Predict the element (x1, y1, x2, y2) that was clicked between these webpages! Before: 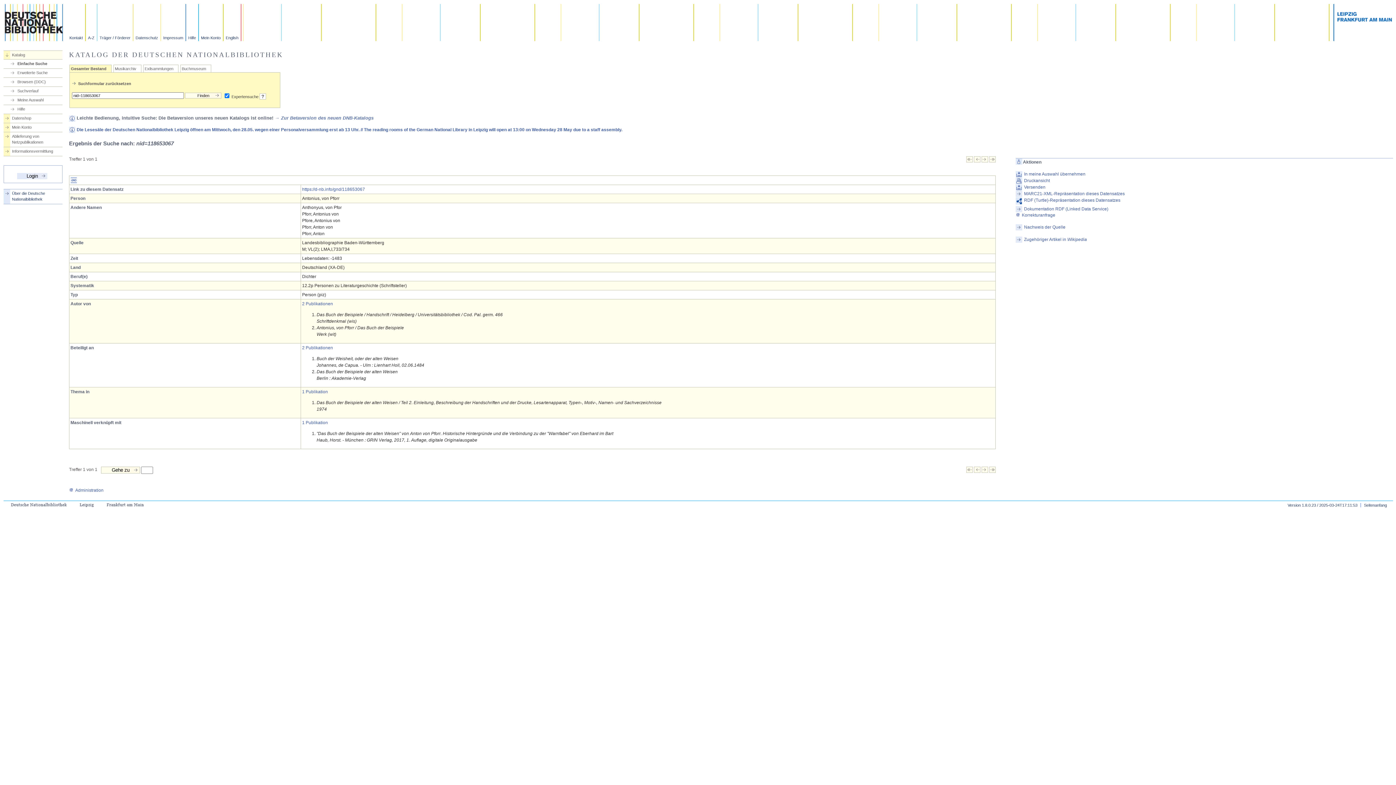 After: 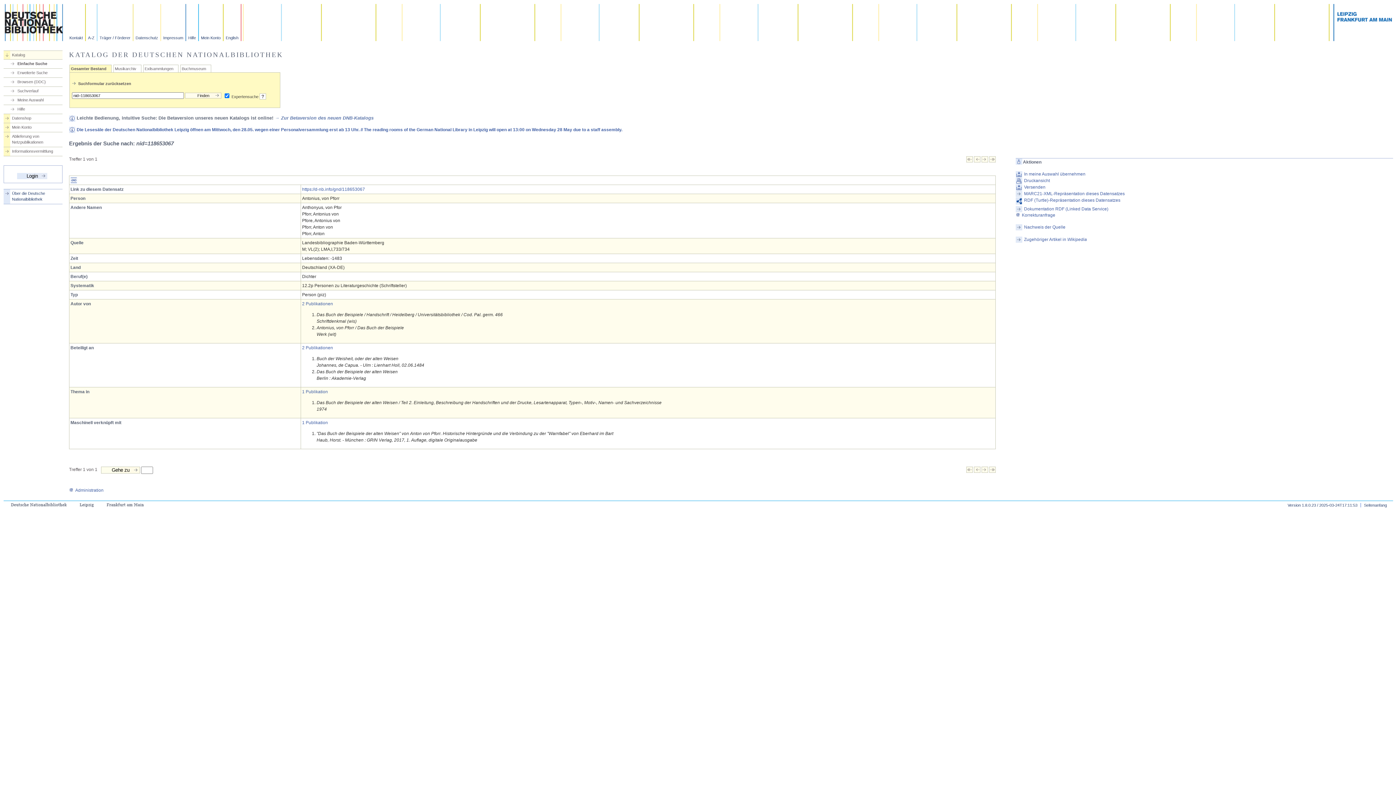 Action: bbox: (274, 115, 373, 120) label: → Zur Betaversion des neuen DNB-Katalogs